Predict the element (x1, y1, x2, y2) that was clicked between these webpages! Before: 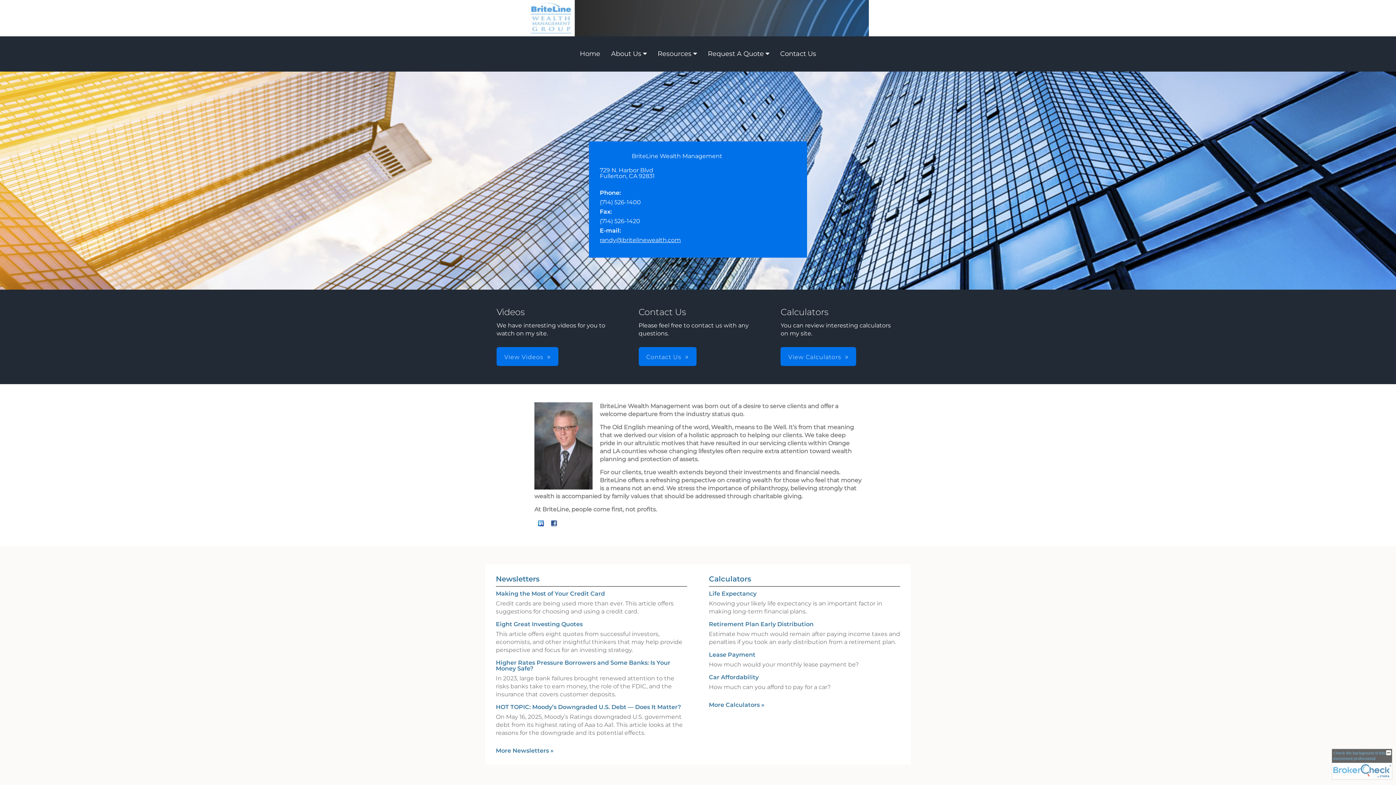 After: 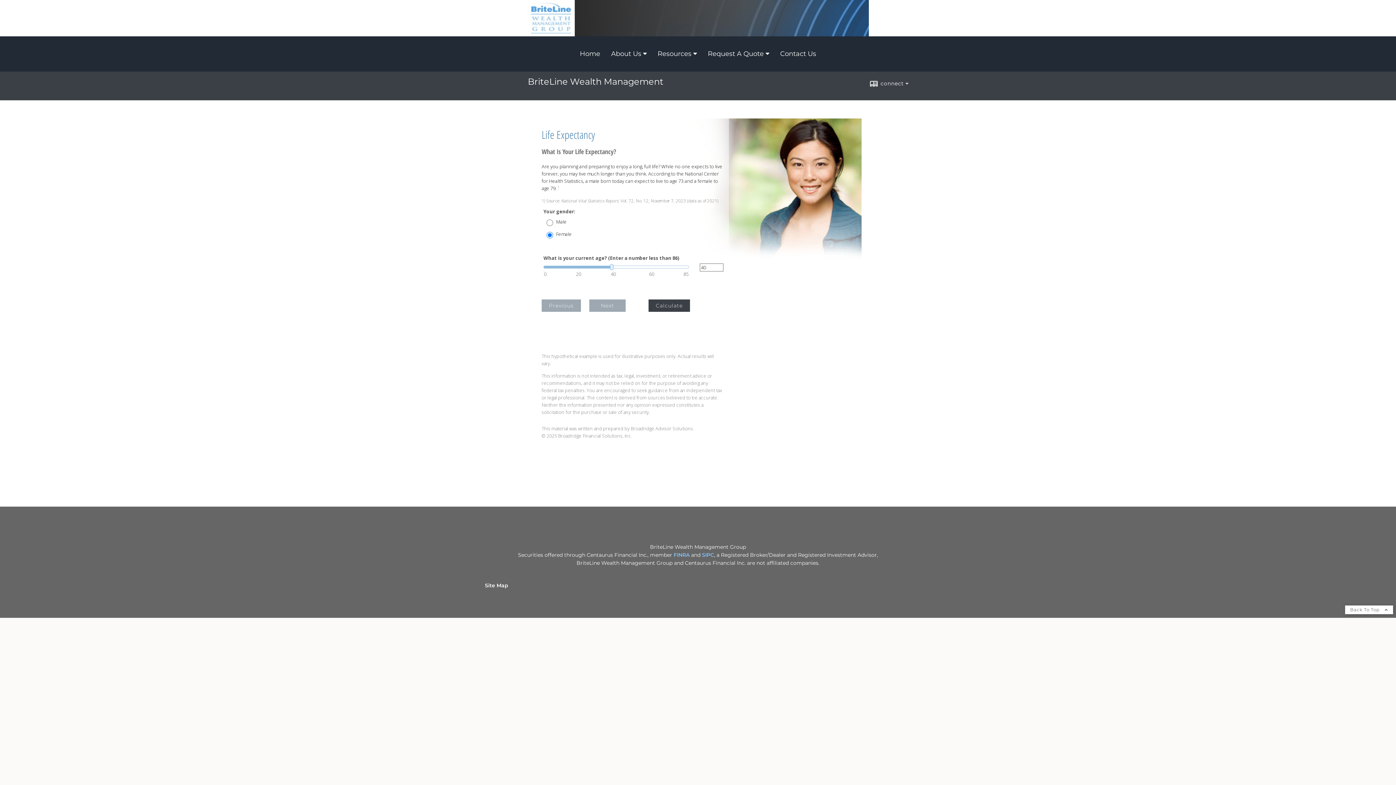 Action: label: Use Life Expectancy calculator bbox: (709, 590, 756, 597)